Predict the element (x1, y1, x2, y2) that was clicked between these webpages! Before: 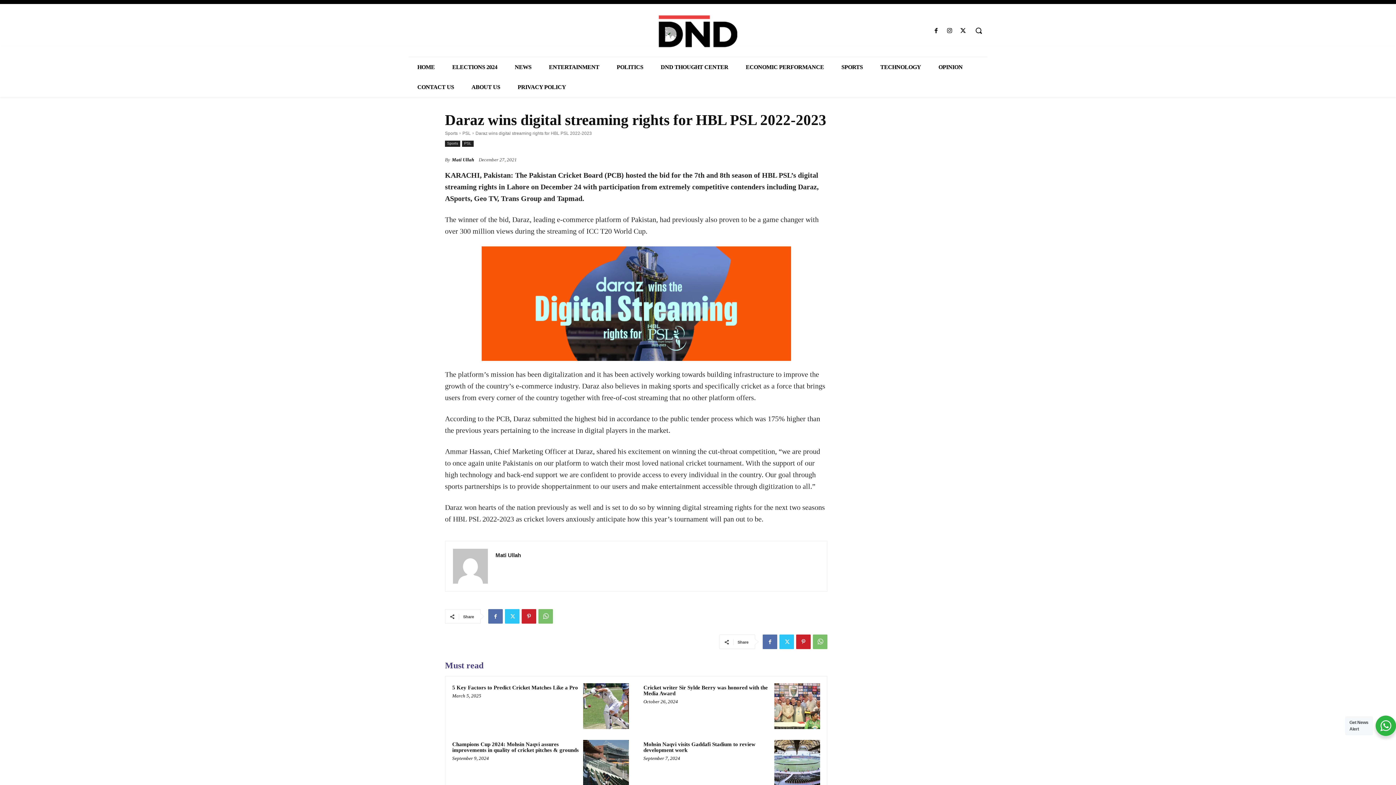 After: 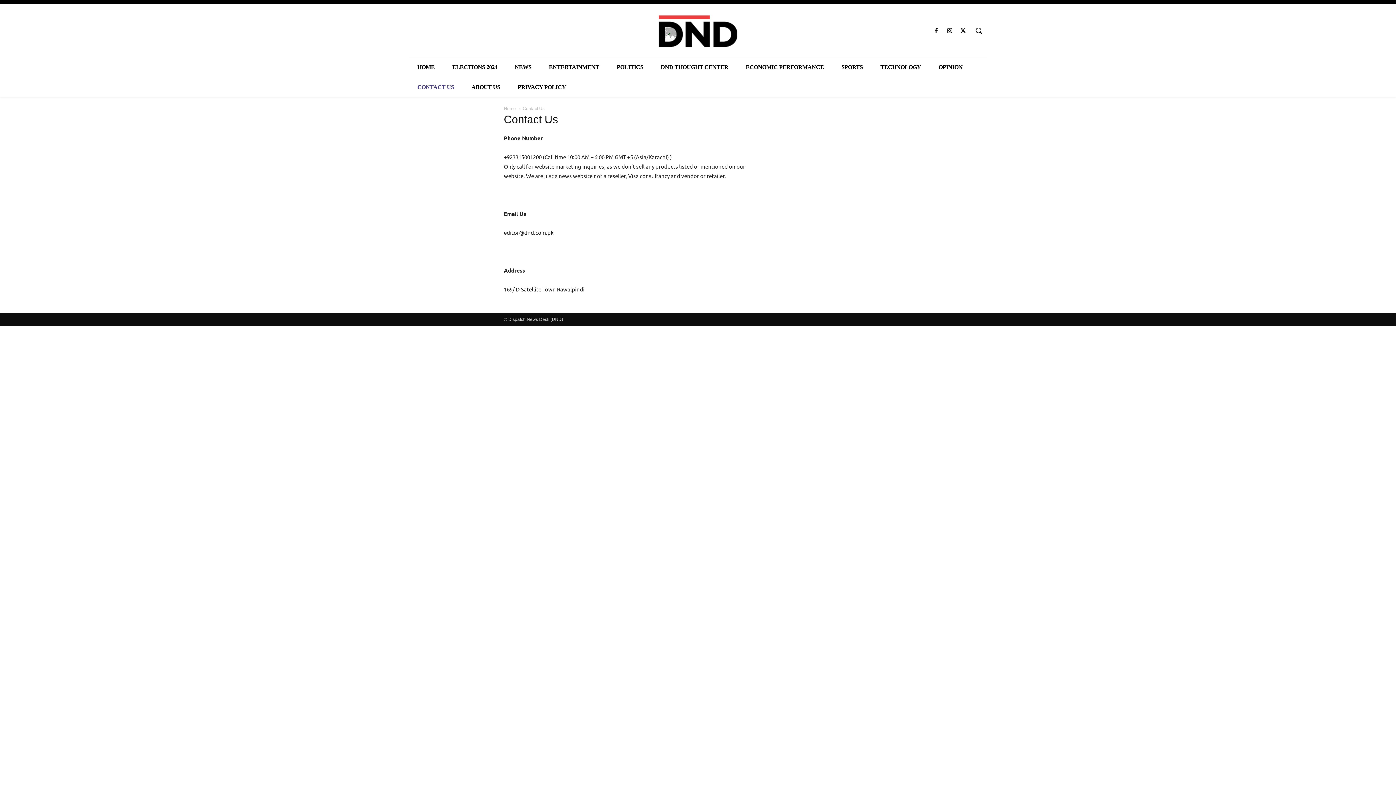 Action: bbox: (408, 77, 462, 97) label: CONTACT US